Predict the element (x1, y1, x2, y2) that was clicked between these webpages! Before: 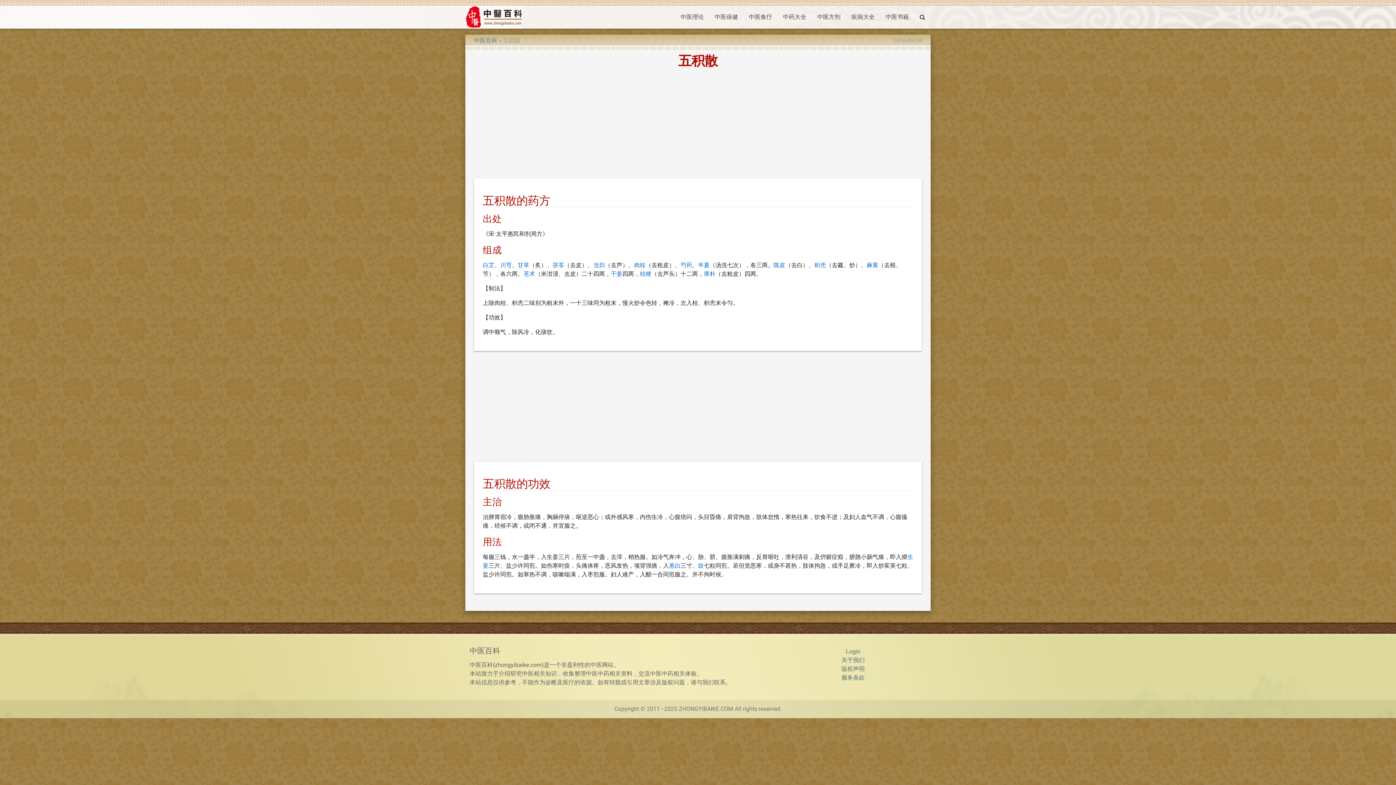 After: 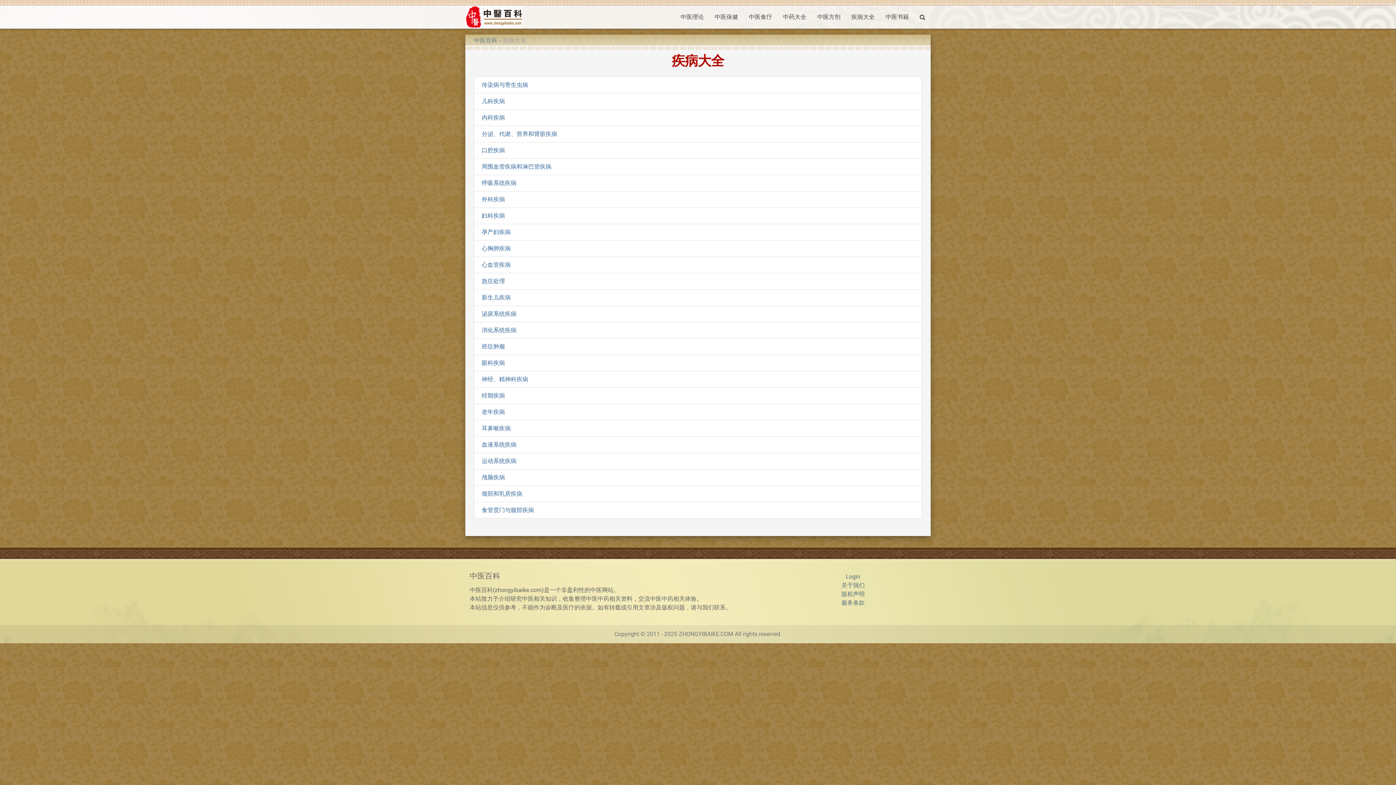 Action: bbox: (846, 5, 880, 28) label: 疾病大全